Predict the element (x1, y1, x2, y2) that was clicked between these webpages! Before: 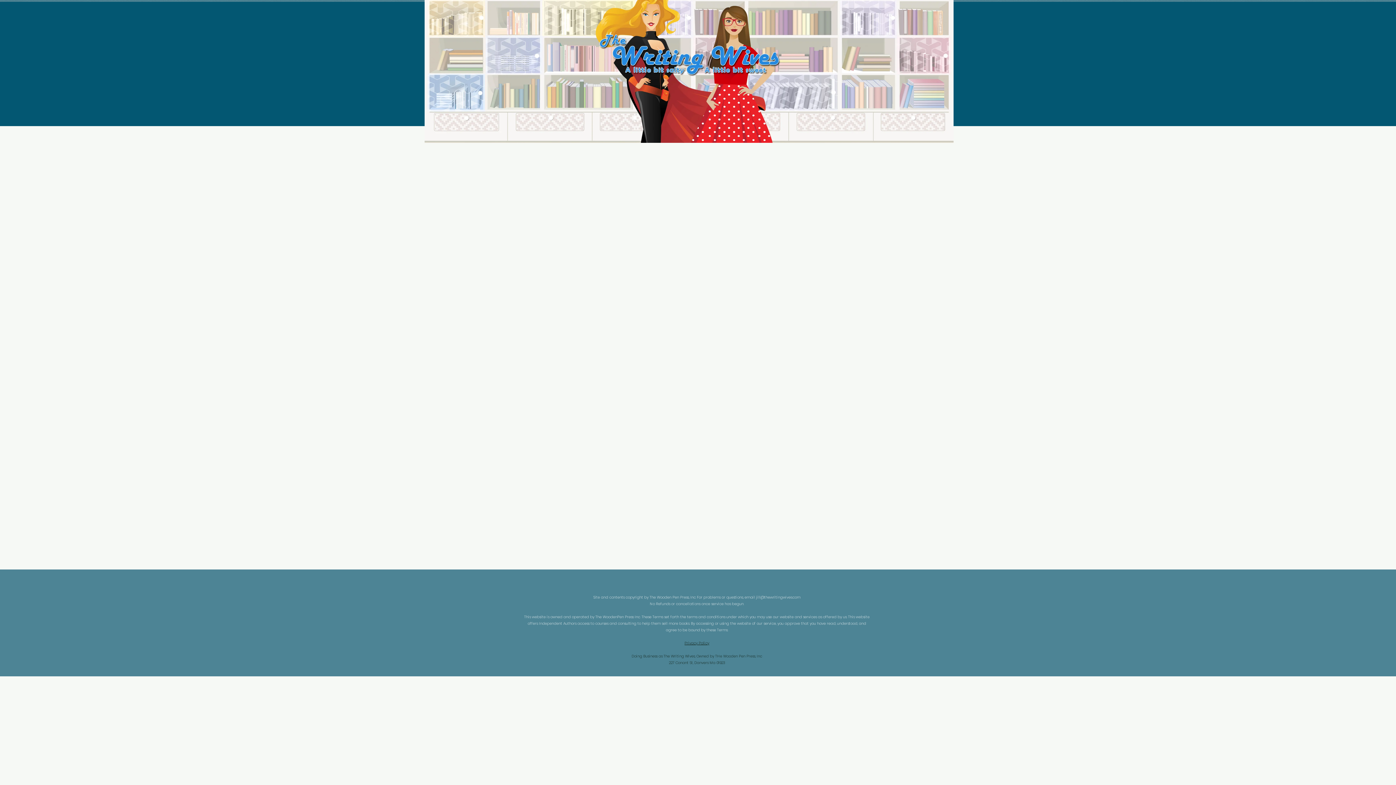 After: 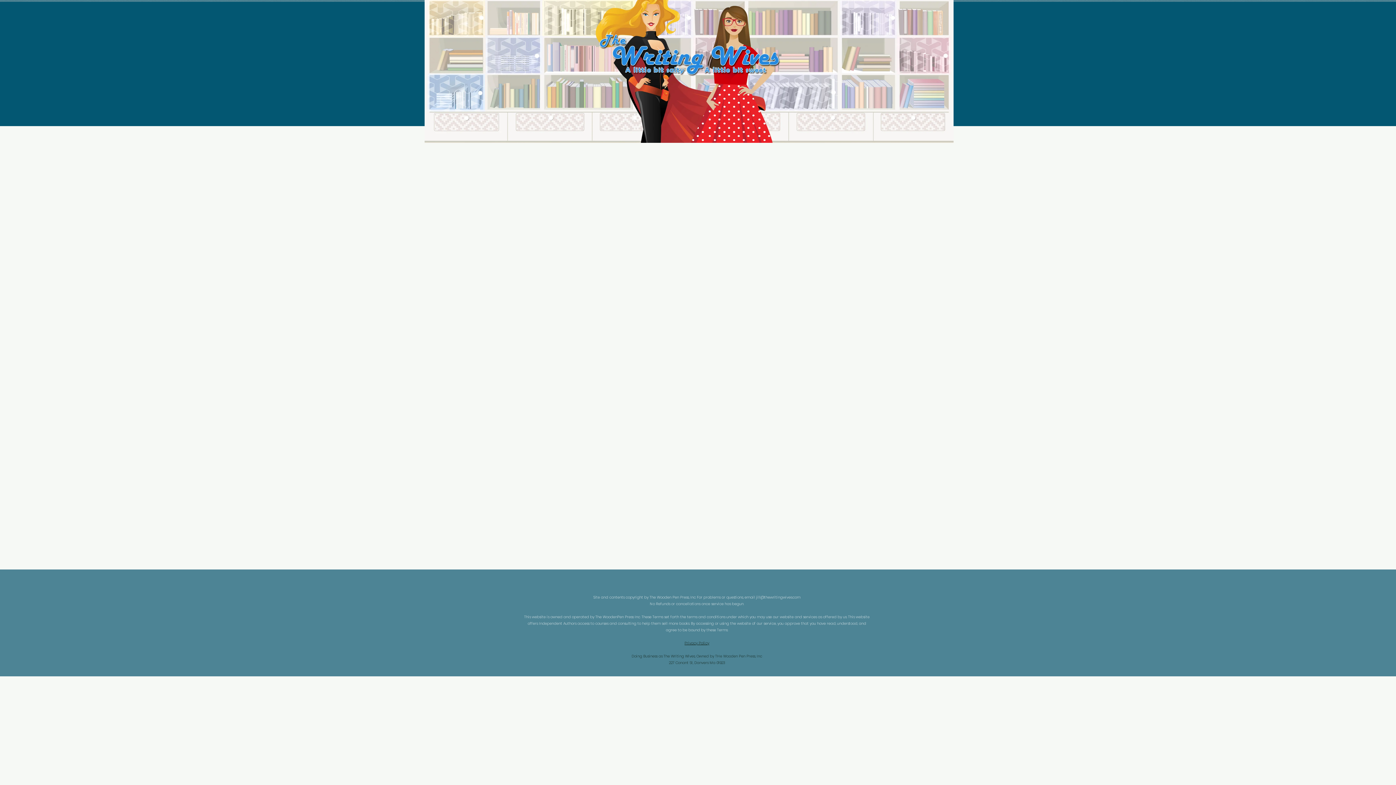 Action: bbox: (1102, 17, 1112, 29)